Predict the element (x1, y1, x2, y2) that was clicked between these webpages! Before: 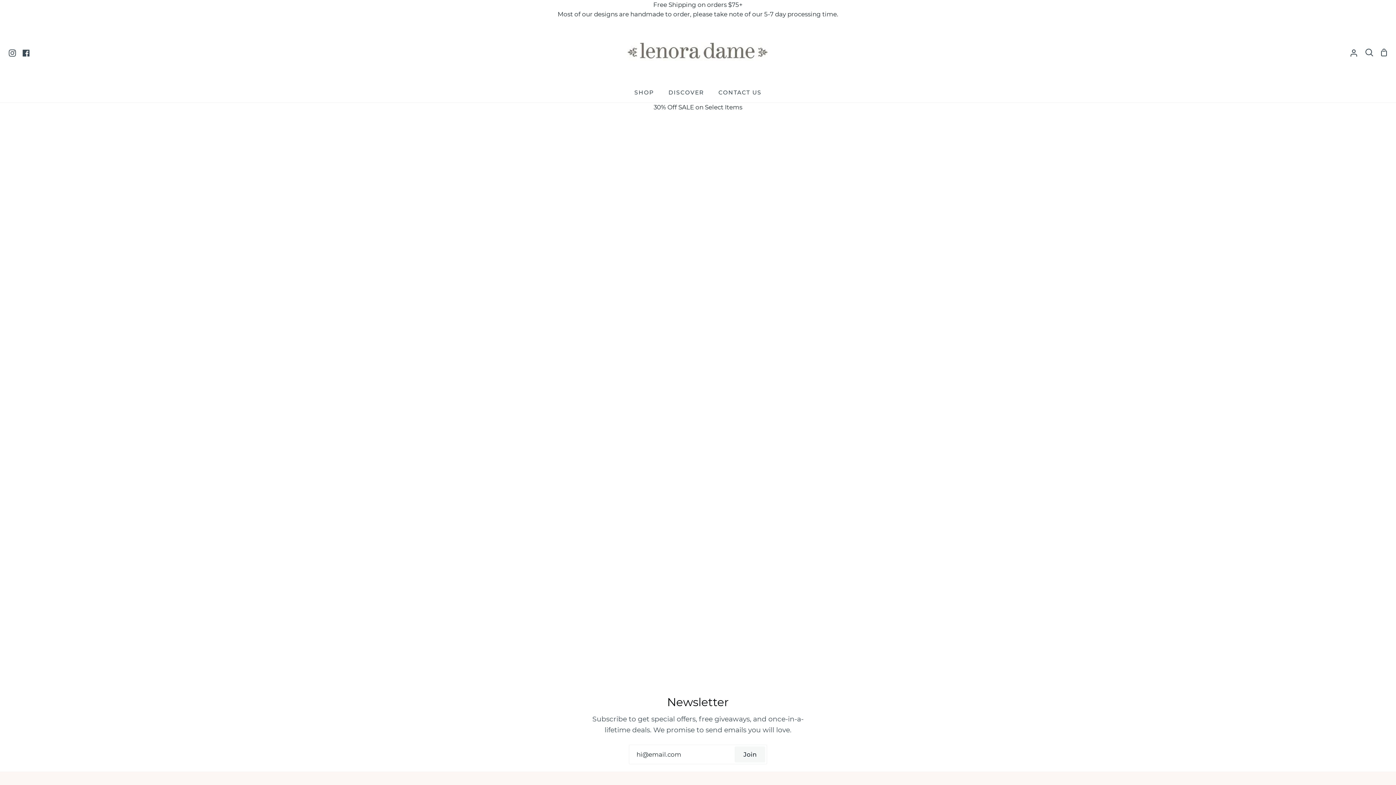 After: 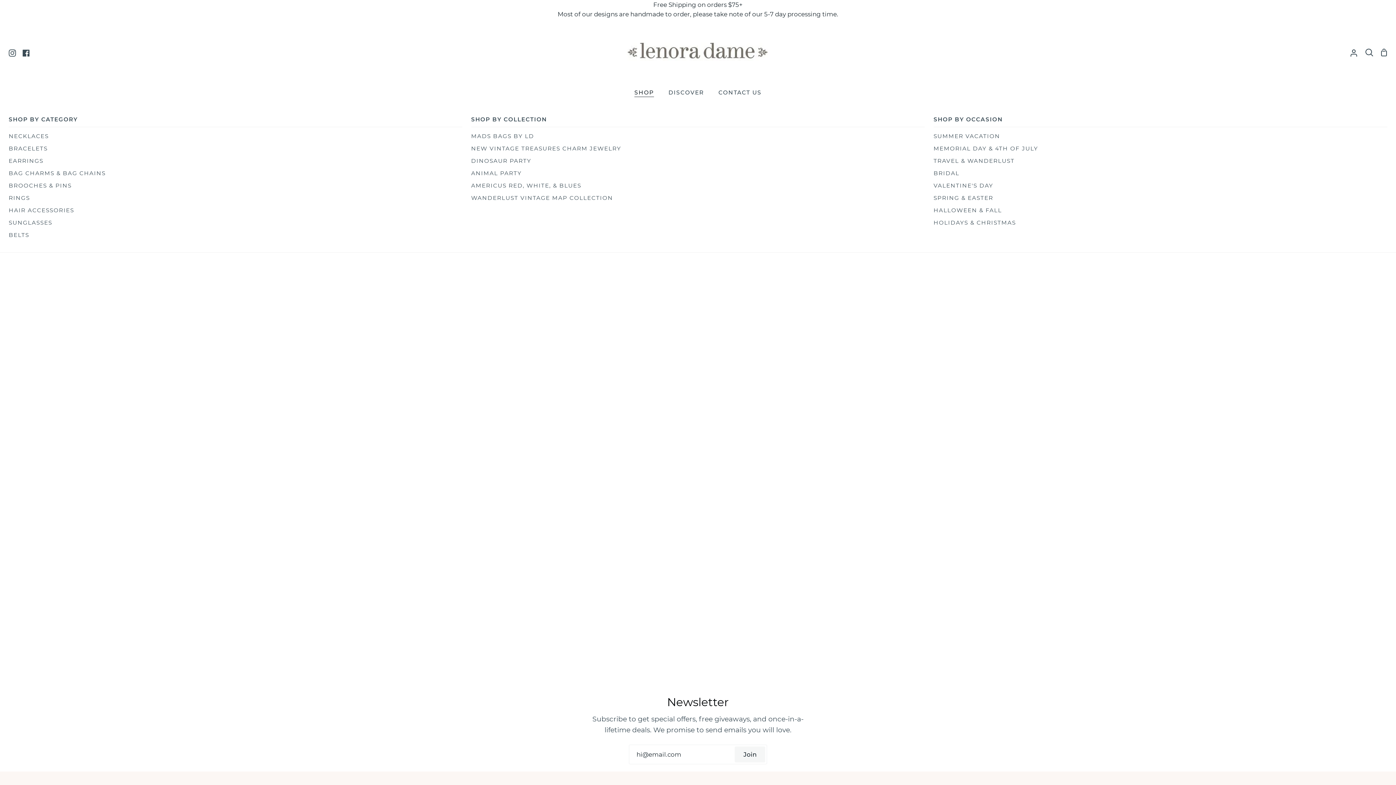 Action: bbox: (627, 86, 661, 102) label: SHOP